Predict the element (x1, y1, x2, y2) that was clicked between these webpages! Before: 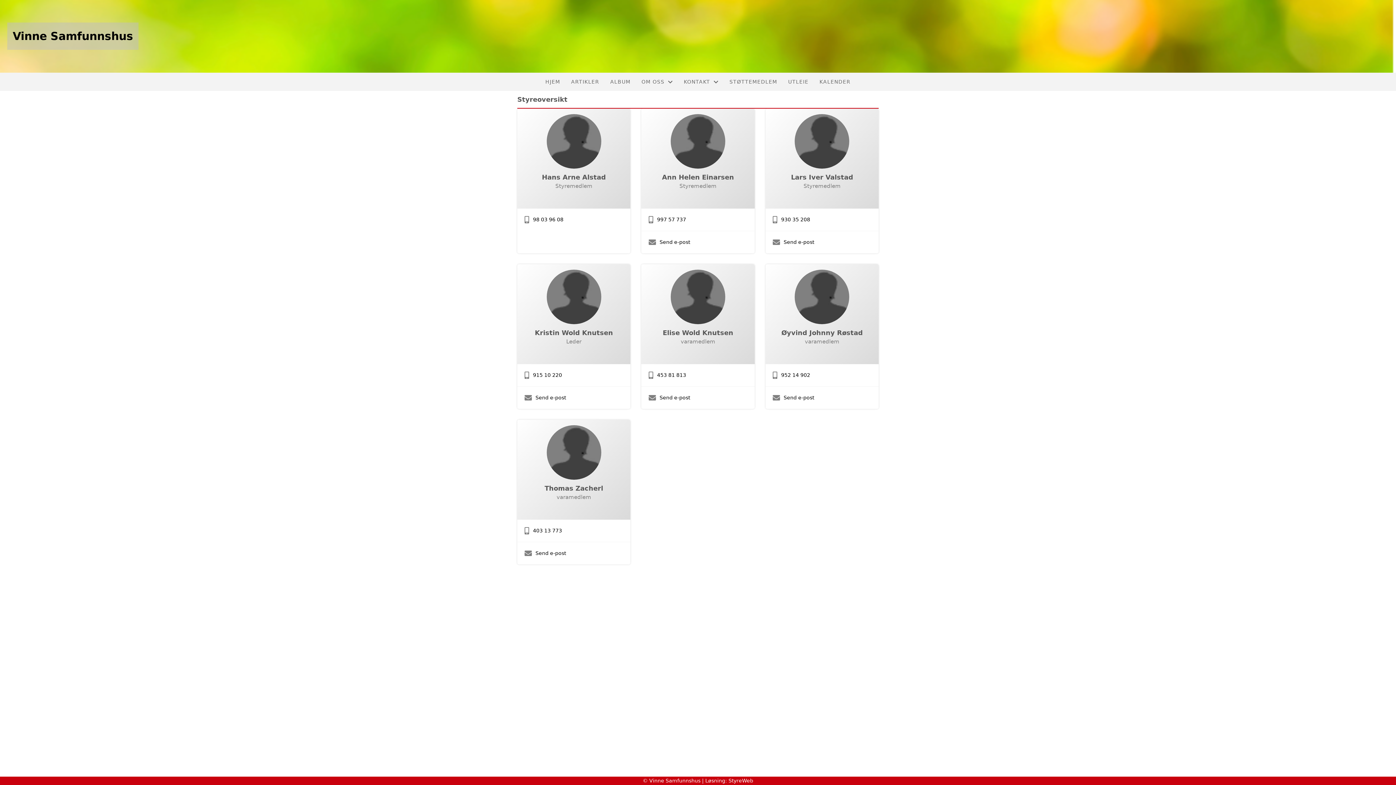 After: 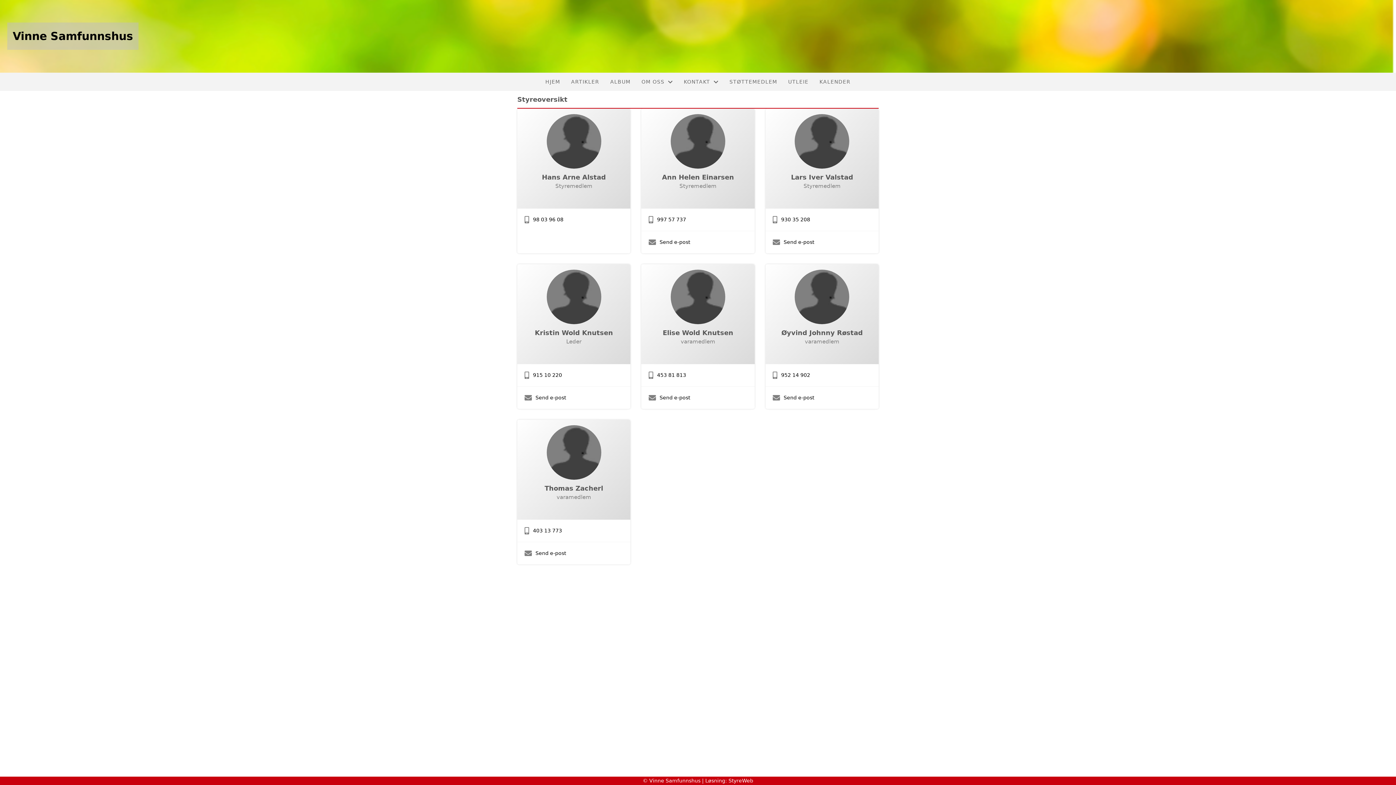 Action: label: 403 13 773 bbox: (517, 520, 630, 542)